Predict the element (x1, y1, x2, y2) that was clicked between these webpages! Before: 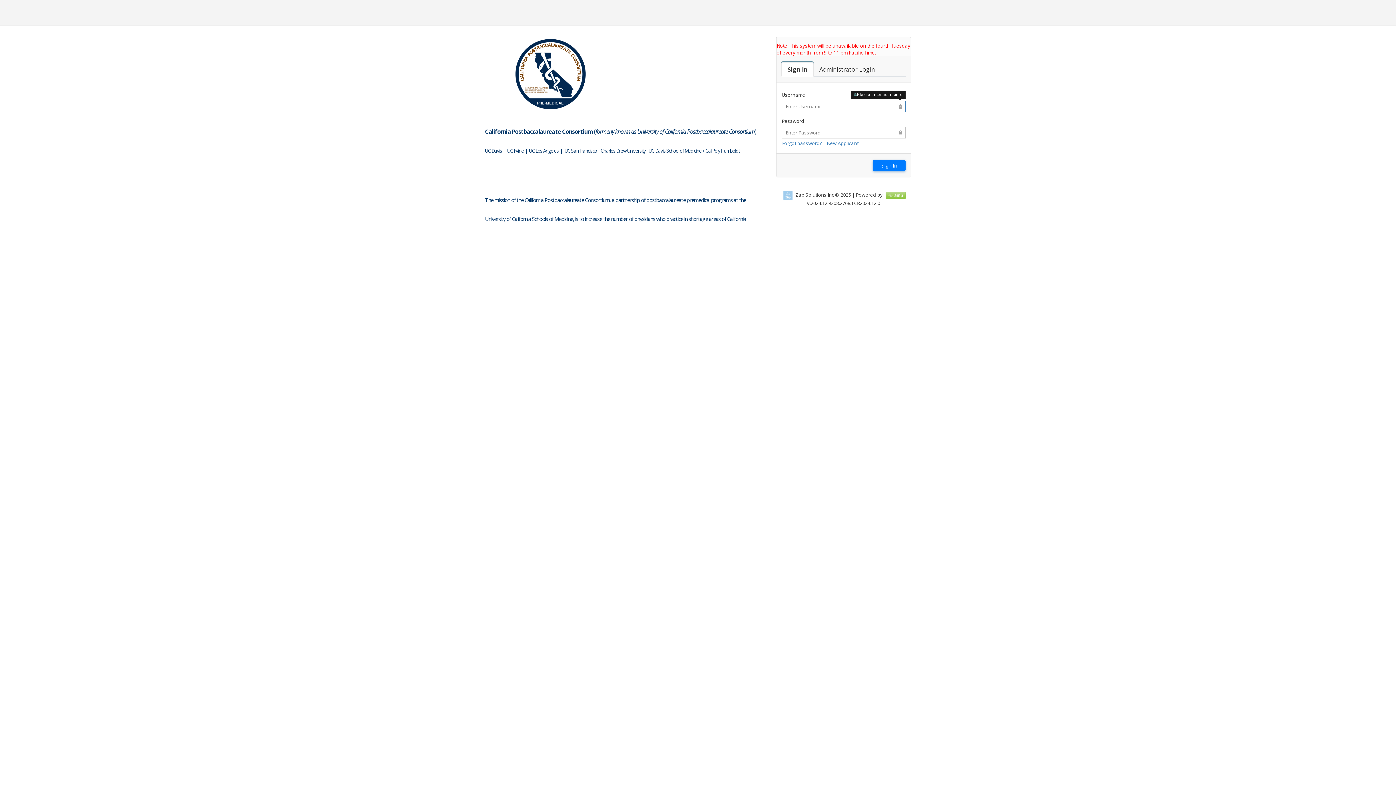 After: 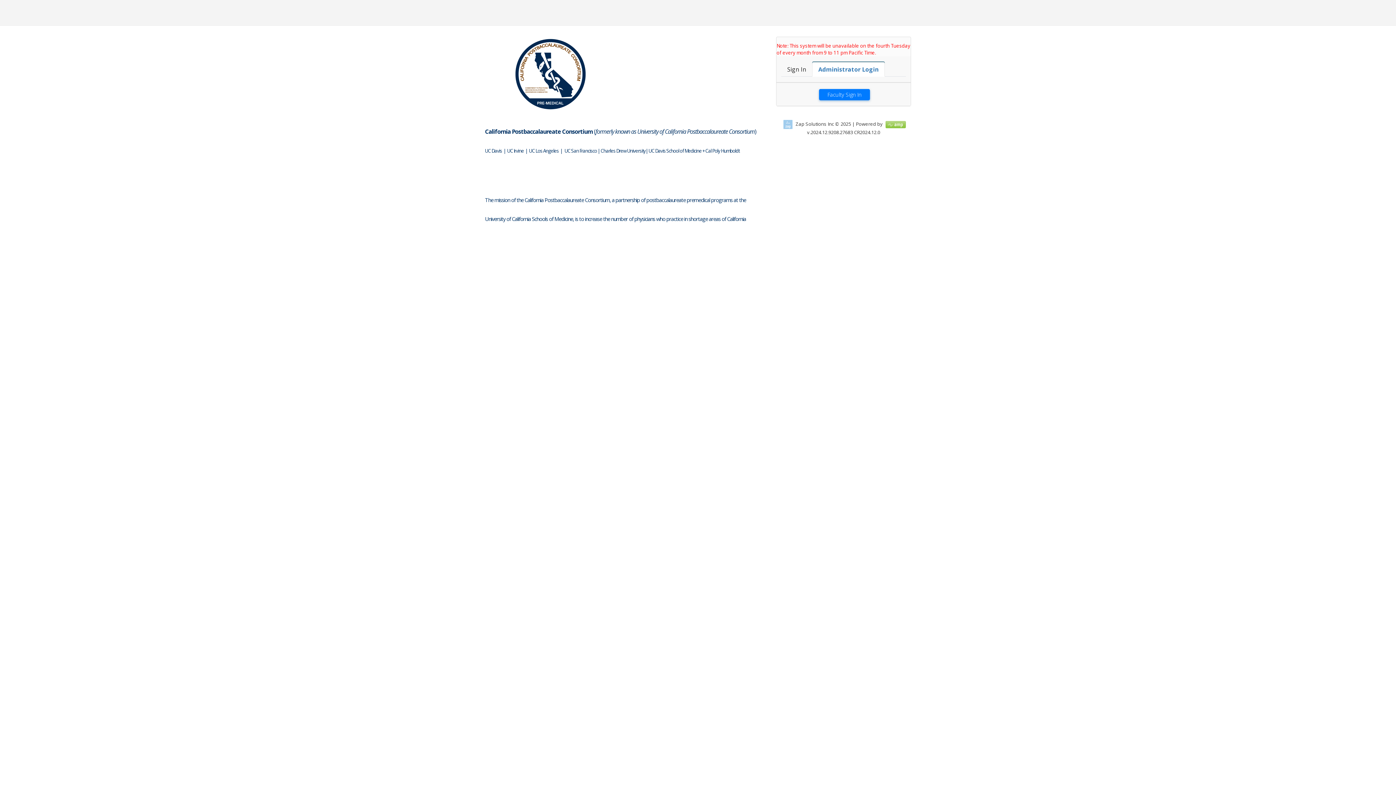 Action: bbox: (813, 61, 881, 76) label: Faculty Login

Administrator Login